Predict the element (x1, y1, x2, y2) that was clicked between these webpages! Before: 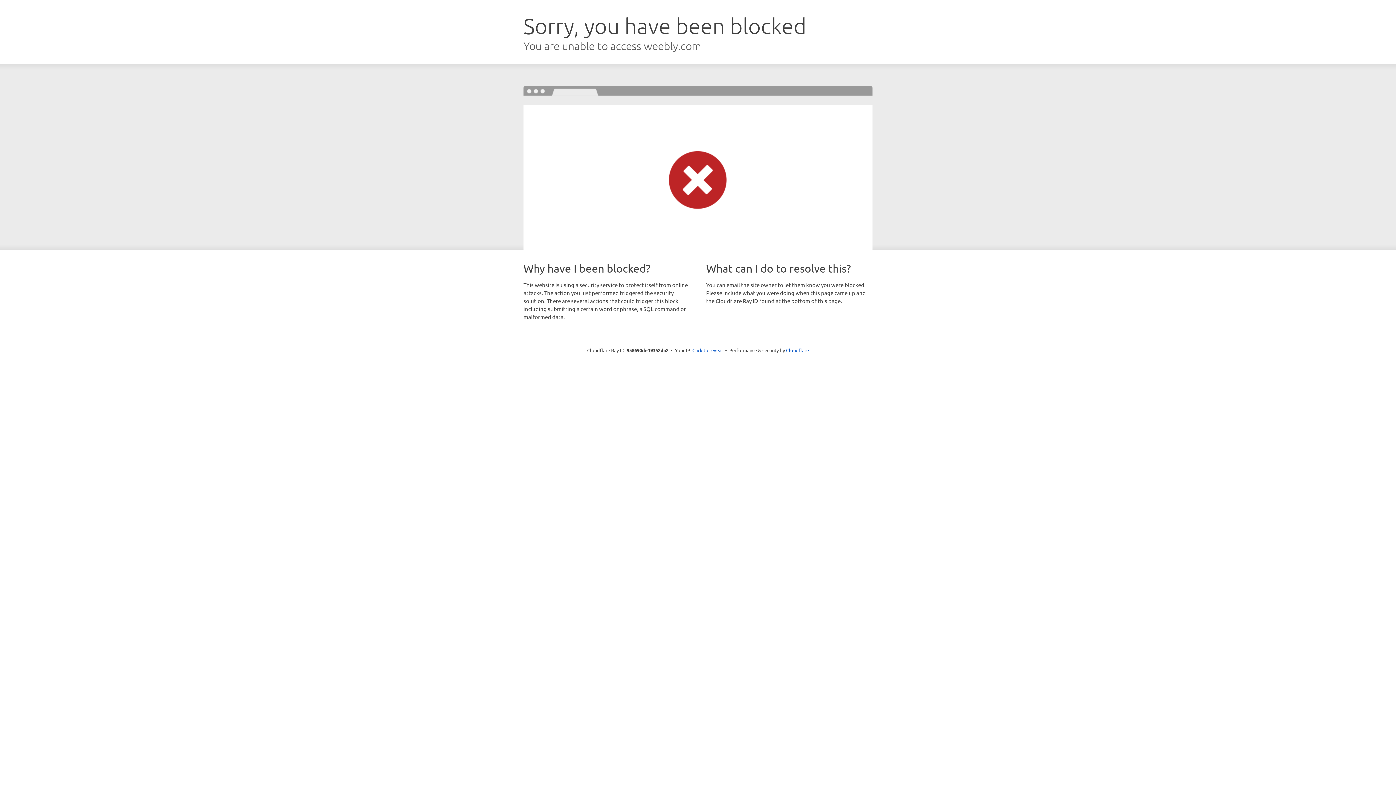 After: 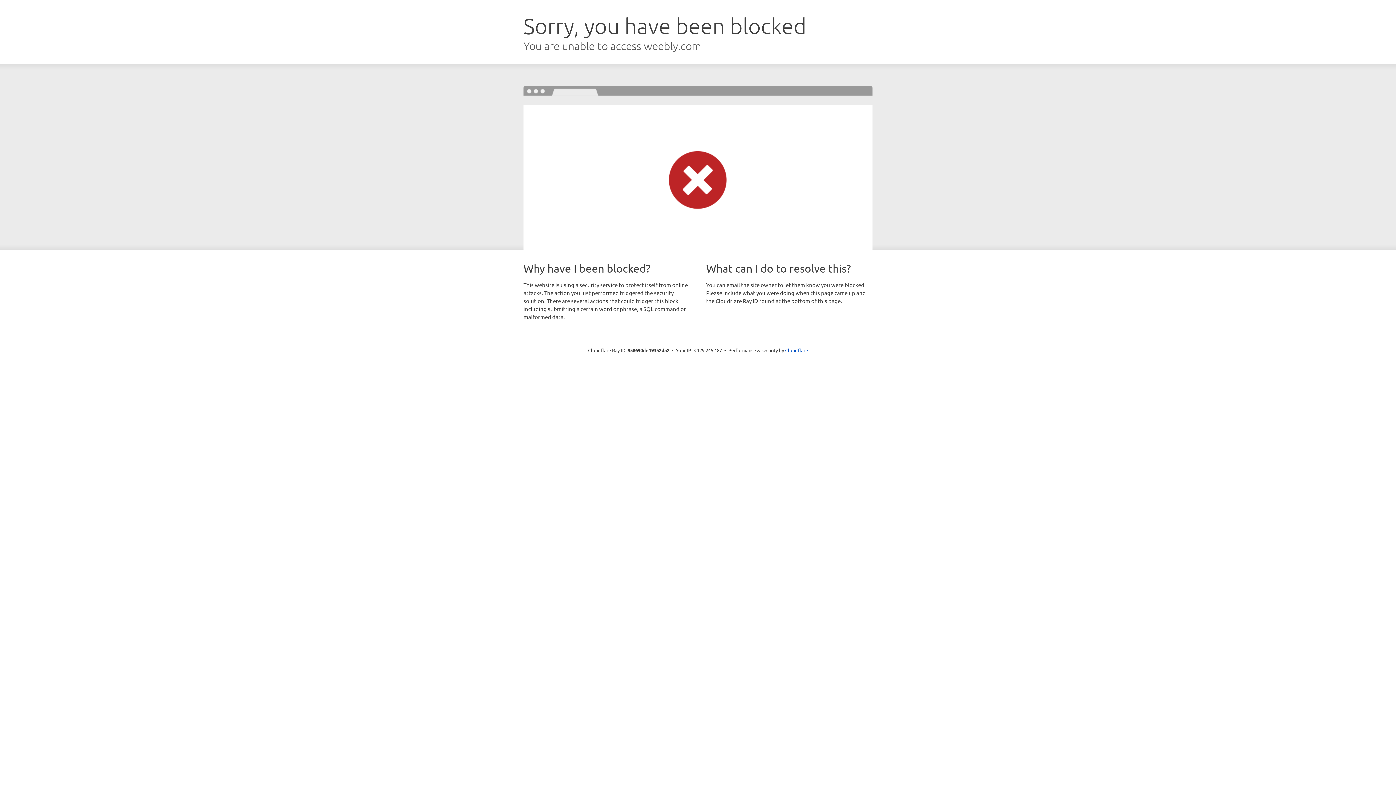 Action: bbox: (692, 346, 723, 353) label: Click to reveal